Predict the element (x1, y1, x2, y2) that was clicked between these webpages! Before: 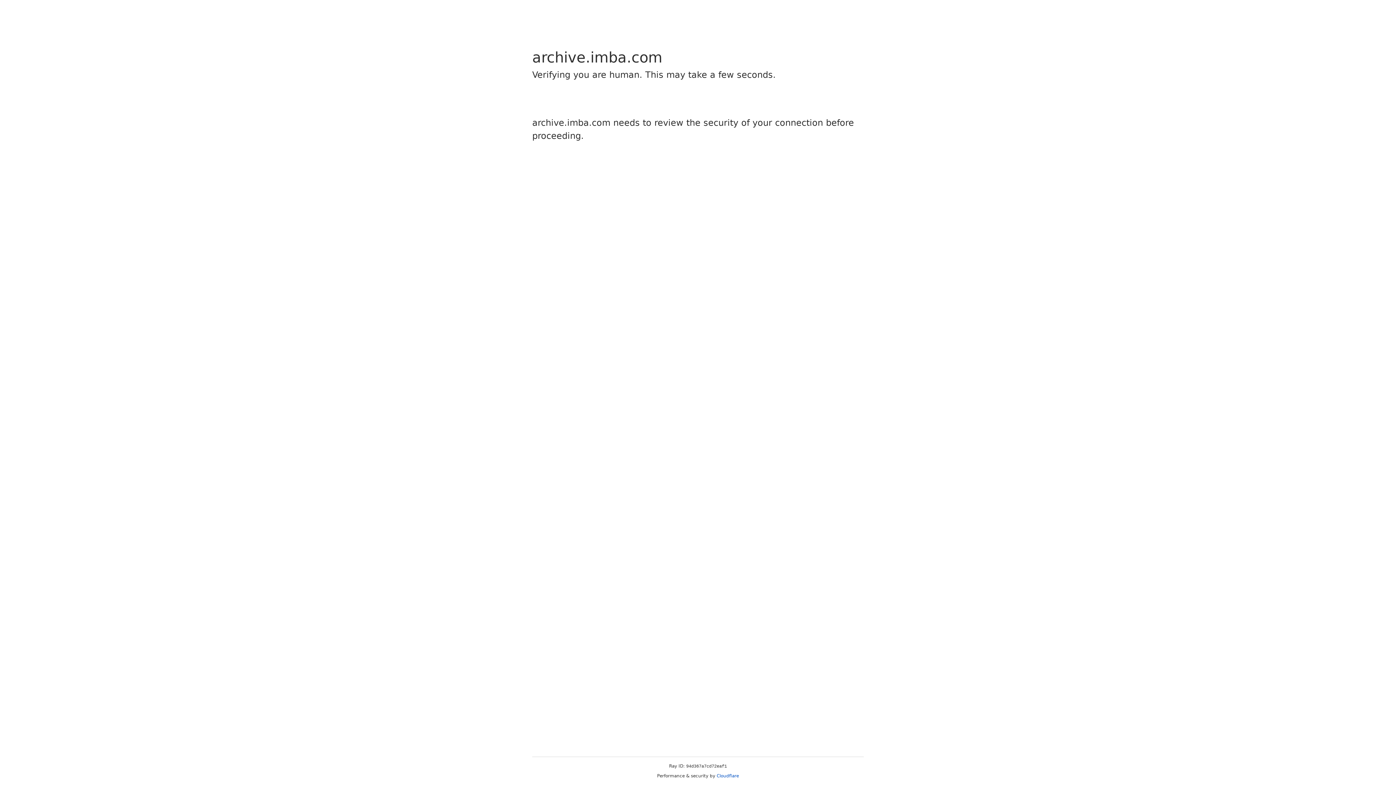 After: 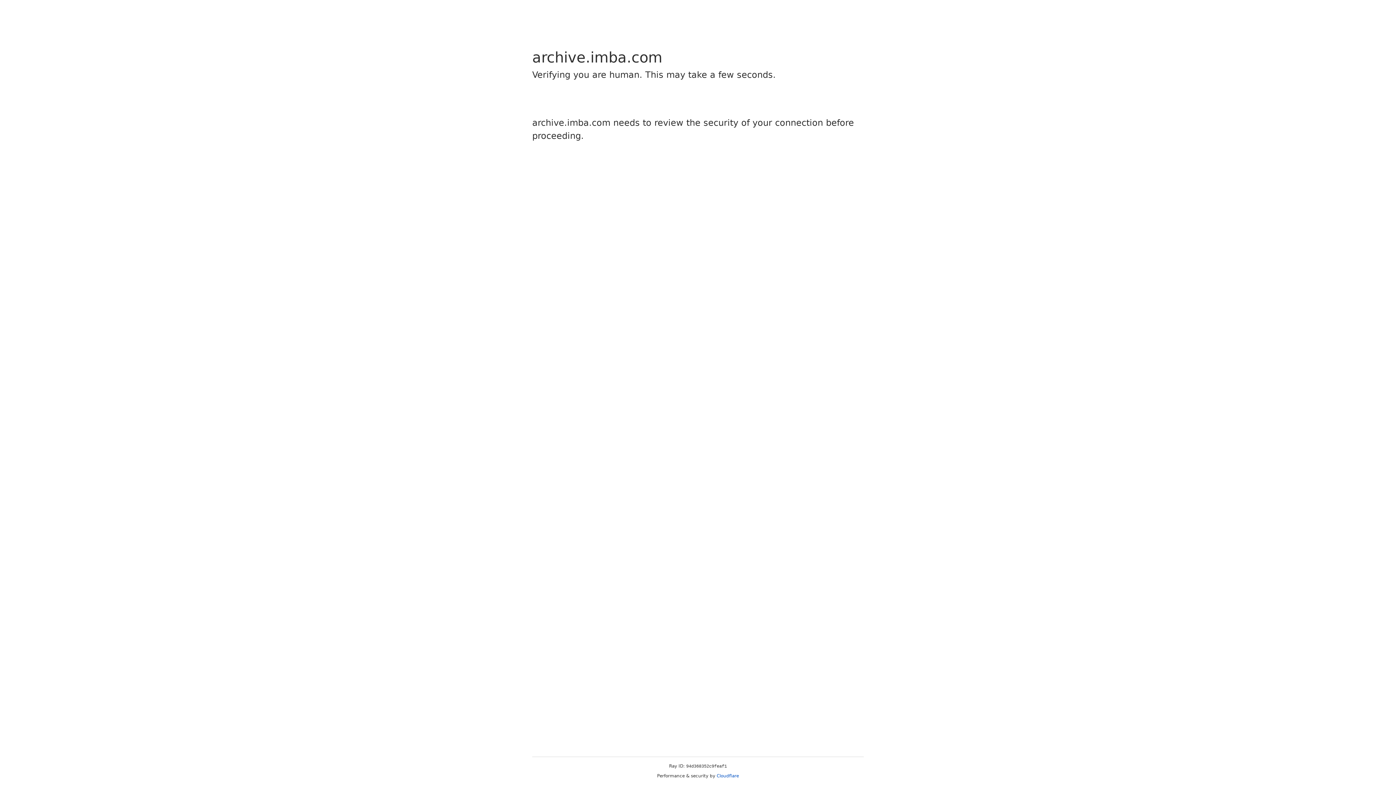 Action: bbox: (716, 773, 739, 778) label: Cloudflare